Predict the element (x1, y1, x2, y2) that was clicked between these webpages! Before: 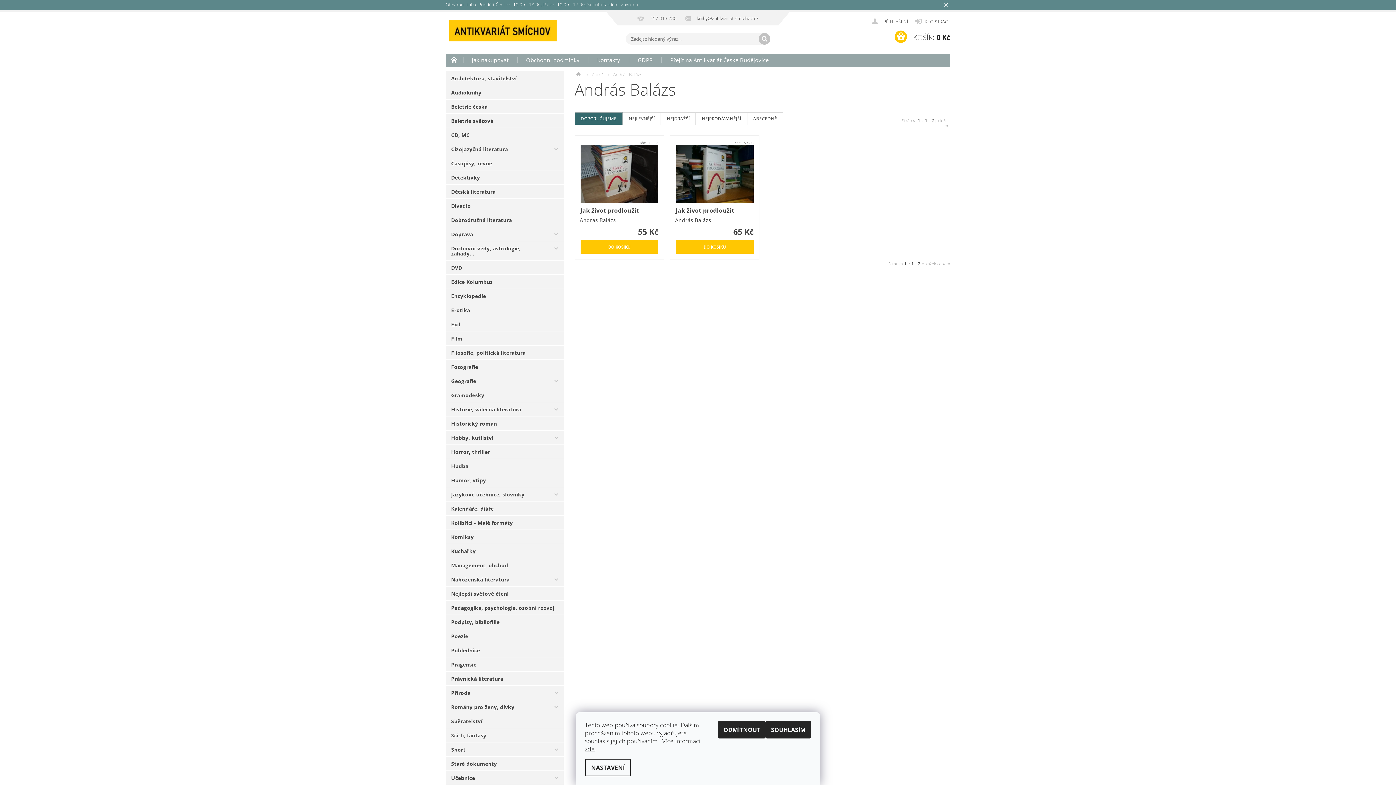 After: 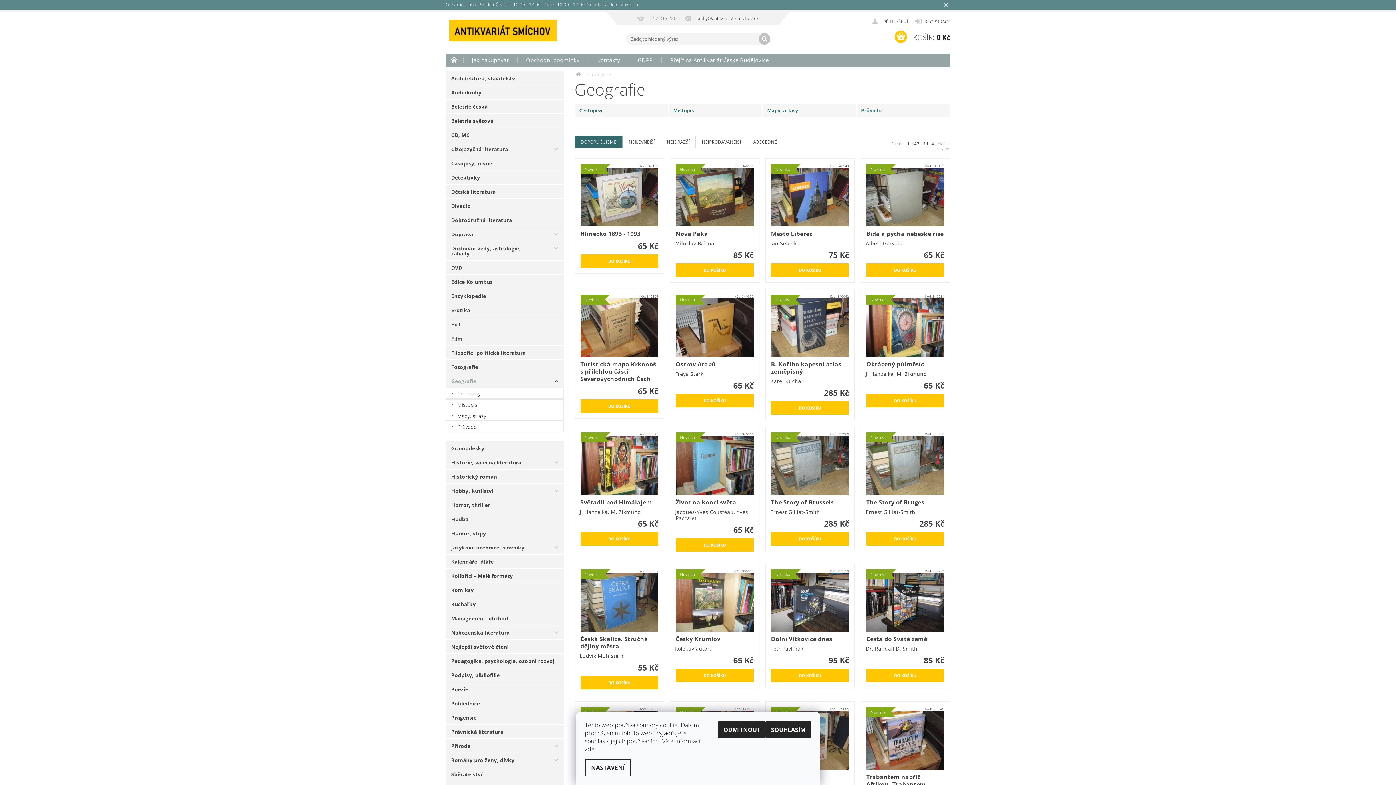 Action: label: Geografie bbox: (445, 374, 546, 387)